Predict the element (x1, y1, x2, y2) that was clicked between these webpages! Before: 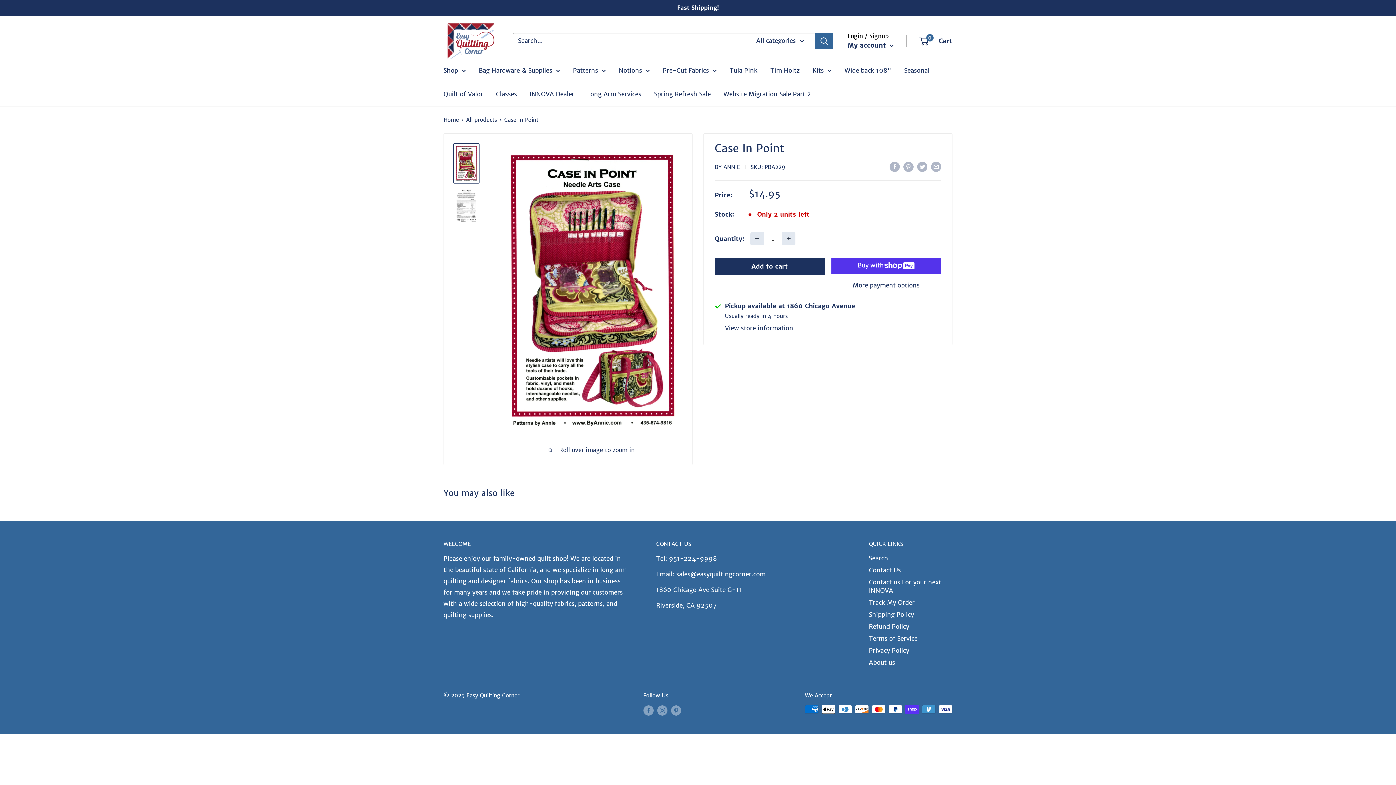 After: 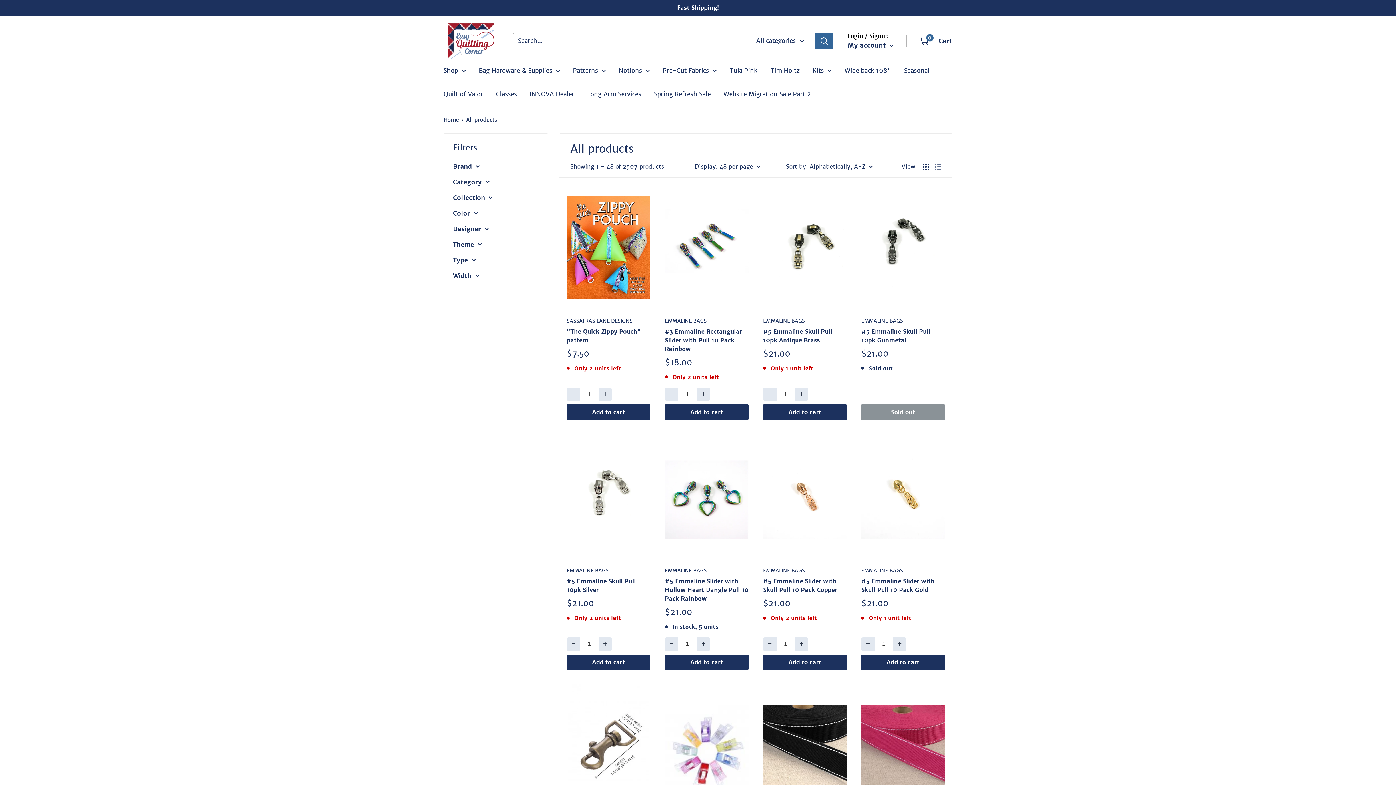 Action: label: All products bbox: (466, 116, 497, 123)